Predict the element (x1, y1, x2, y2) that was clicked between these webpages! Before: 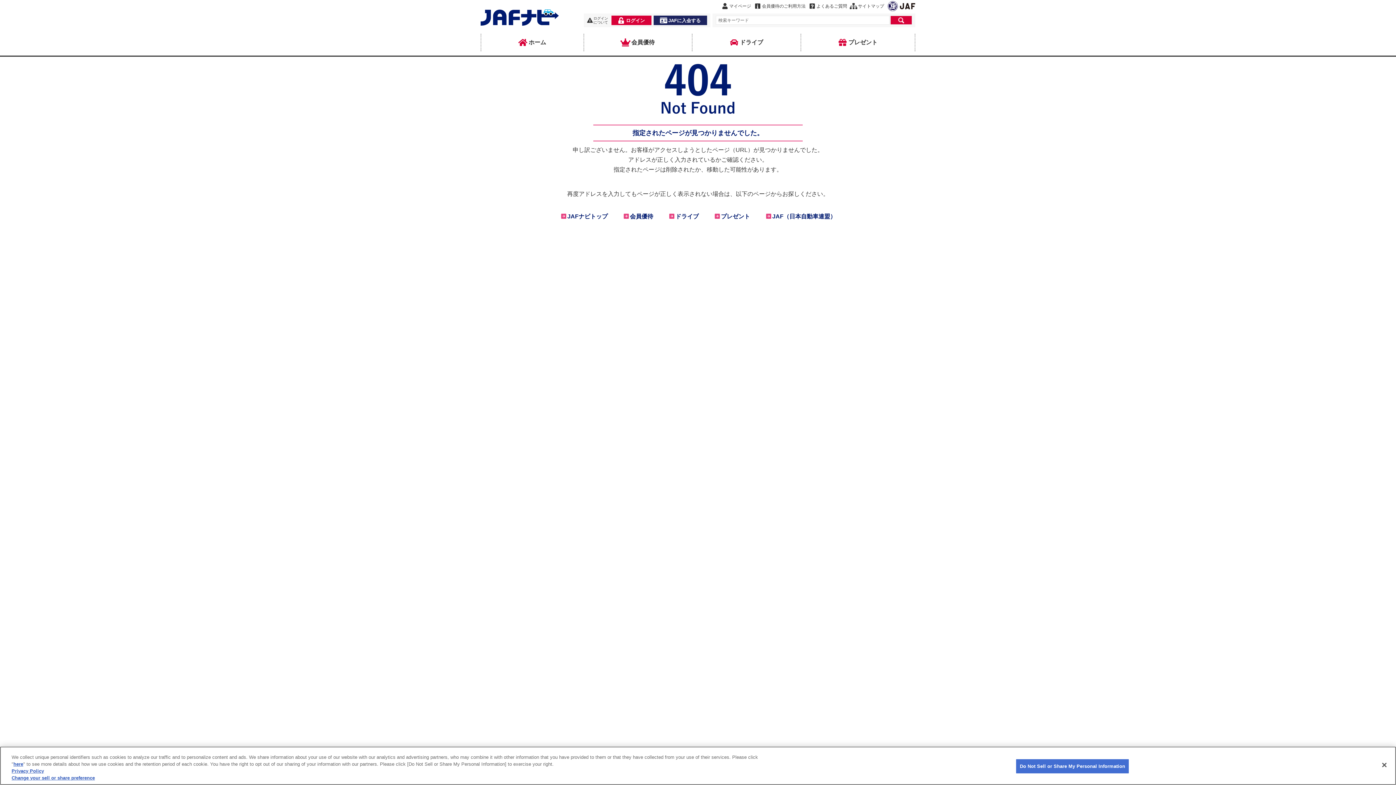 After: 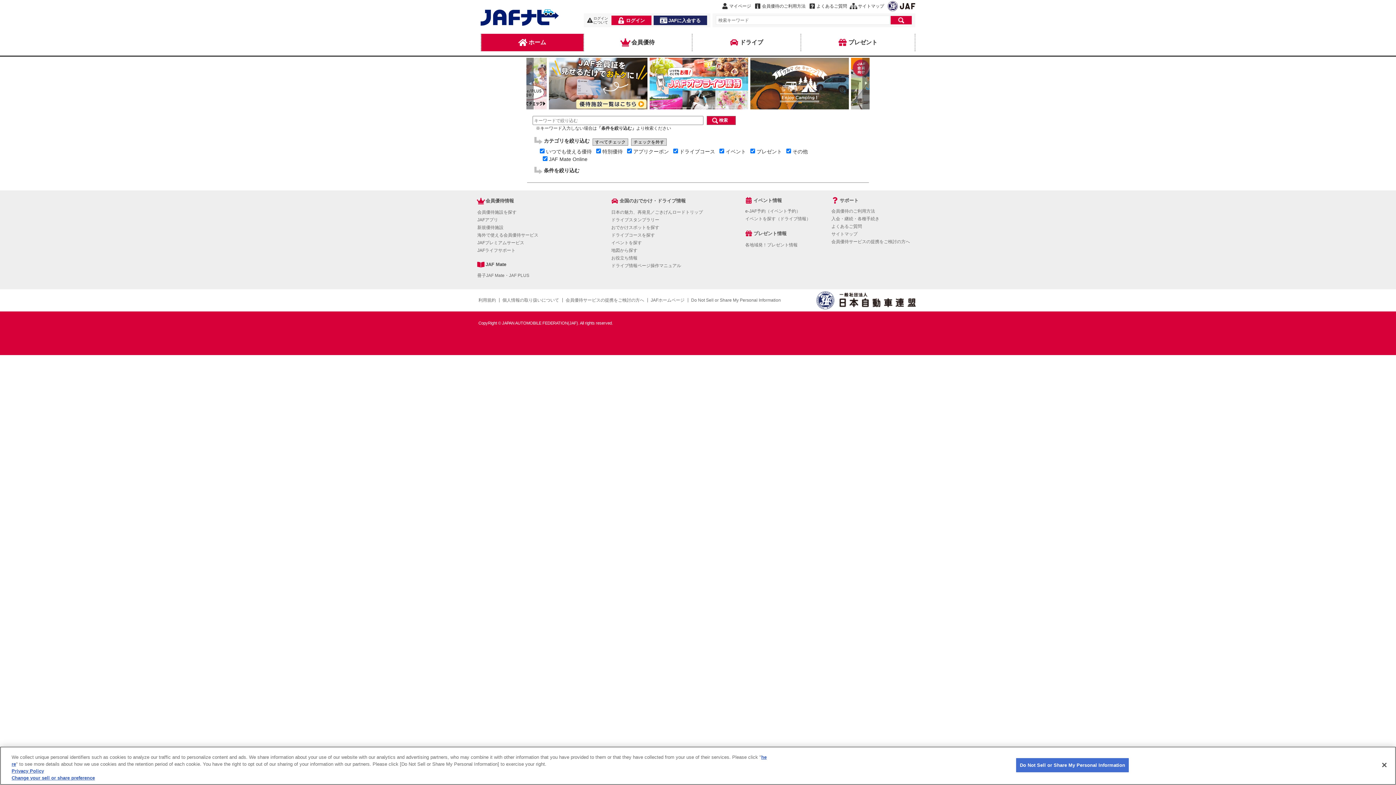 Action: bbox: (890, 15, 912, 24)